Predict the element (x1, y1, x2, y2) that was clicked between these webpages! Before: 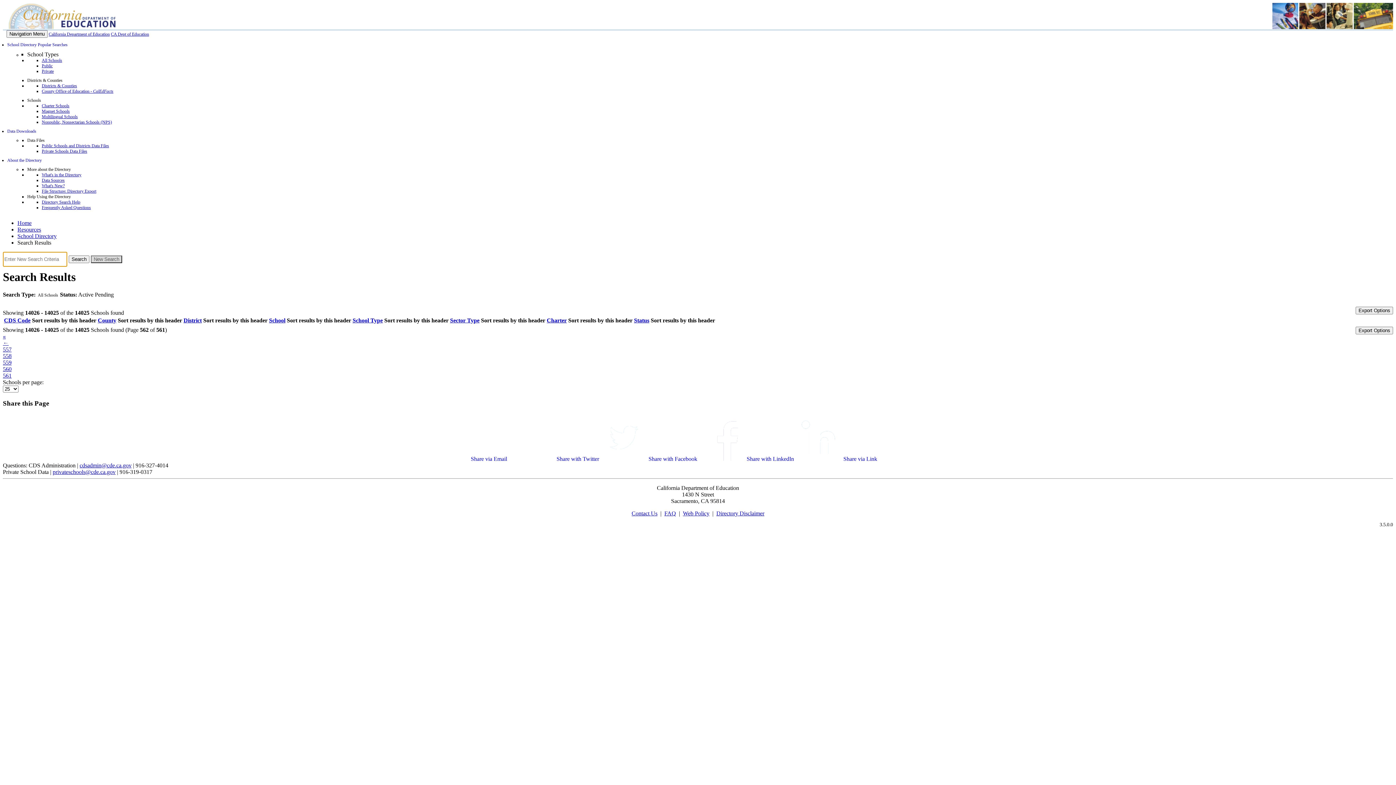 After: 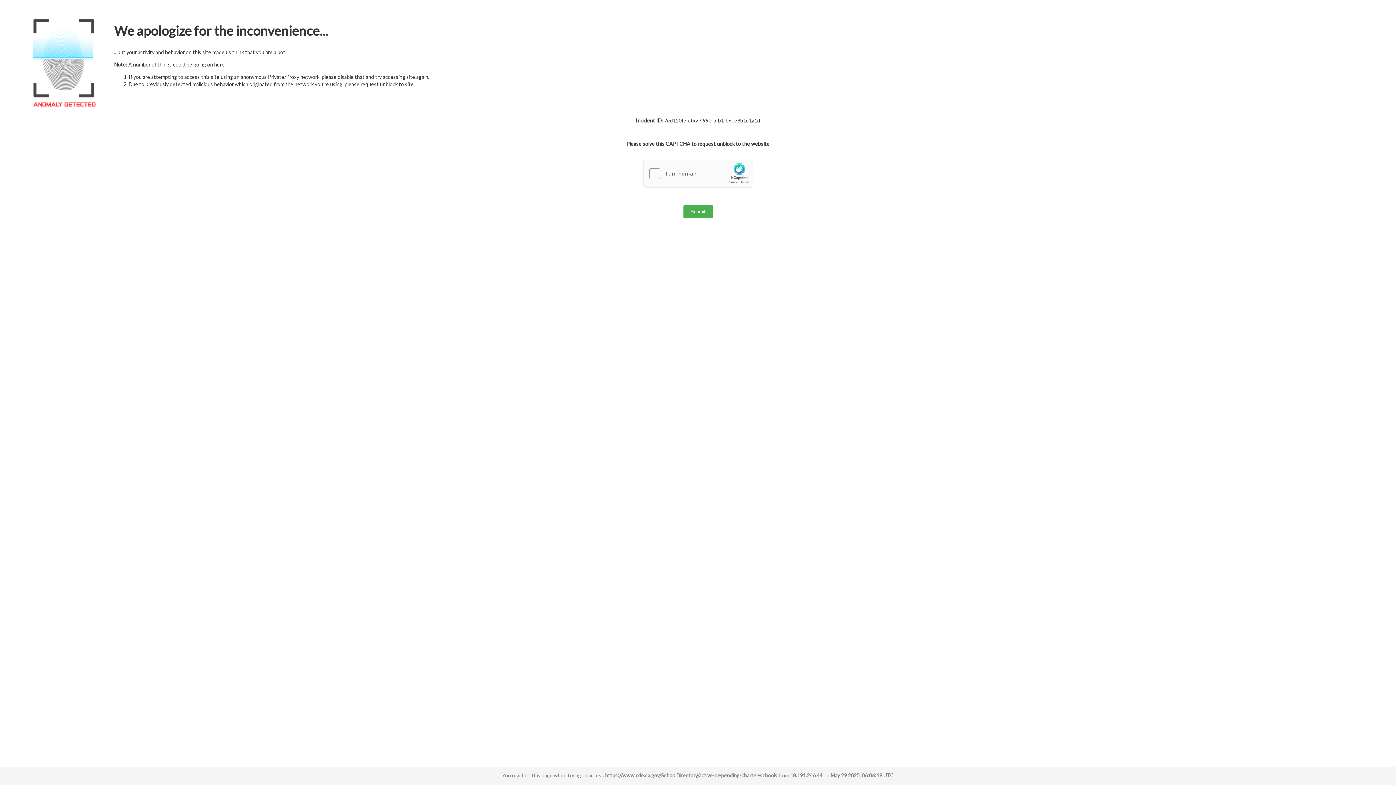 Action: label: Charter Schools bbox: (41, 103, 69, 108)